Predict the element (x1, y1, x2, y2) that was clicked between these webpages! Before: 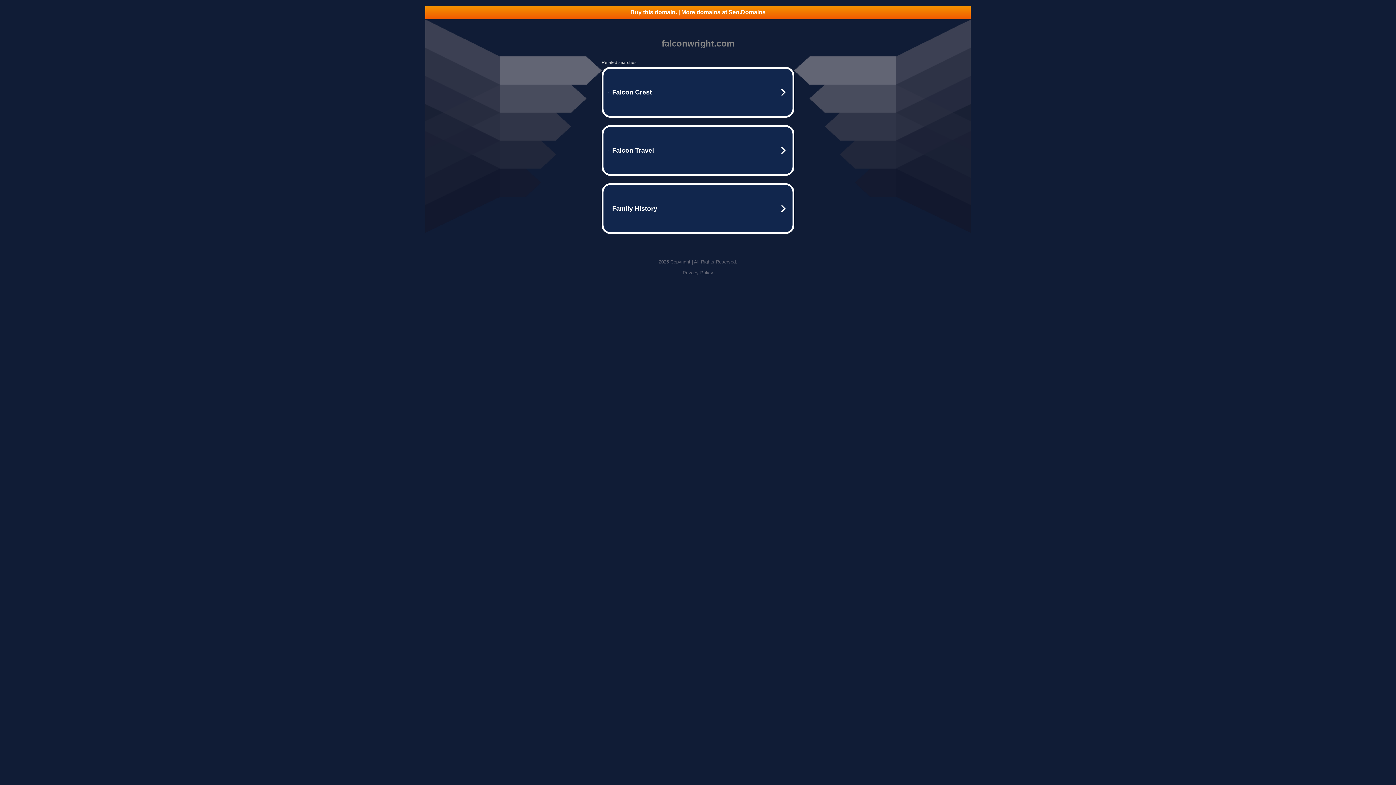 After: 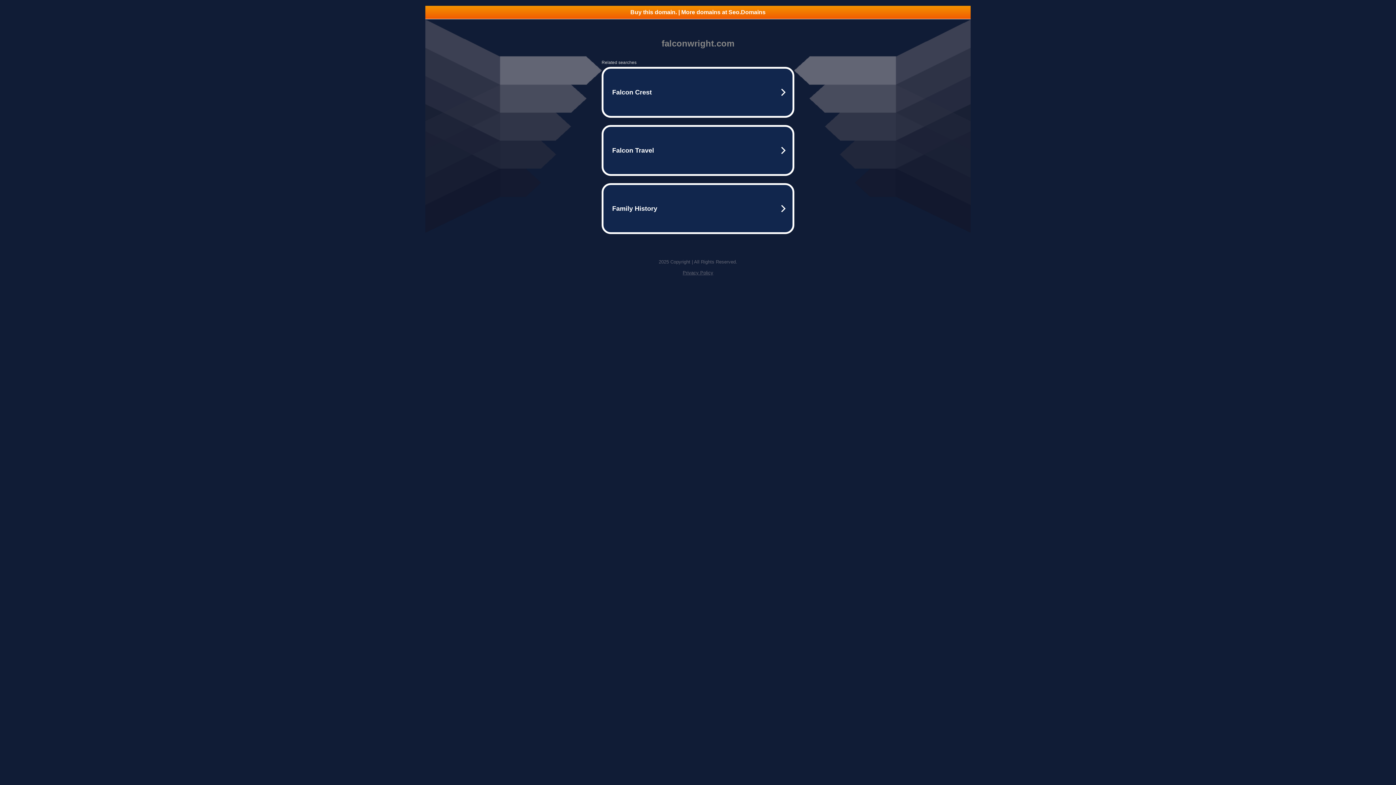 Action: bbox: (425, 5, 970, 18) label: Buy this domain. | More domains at Seo.Domains